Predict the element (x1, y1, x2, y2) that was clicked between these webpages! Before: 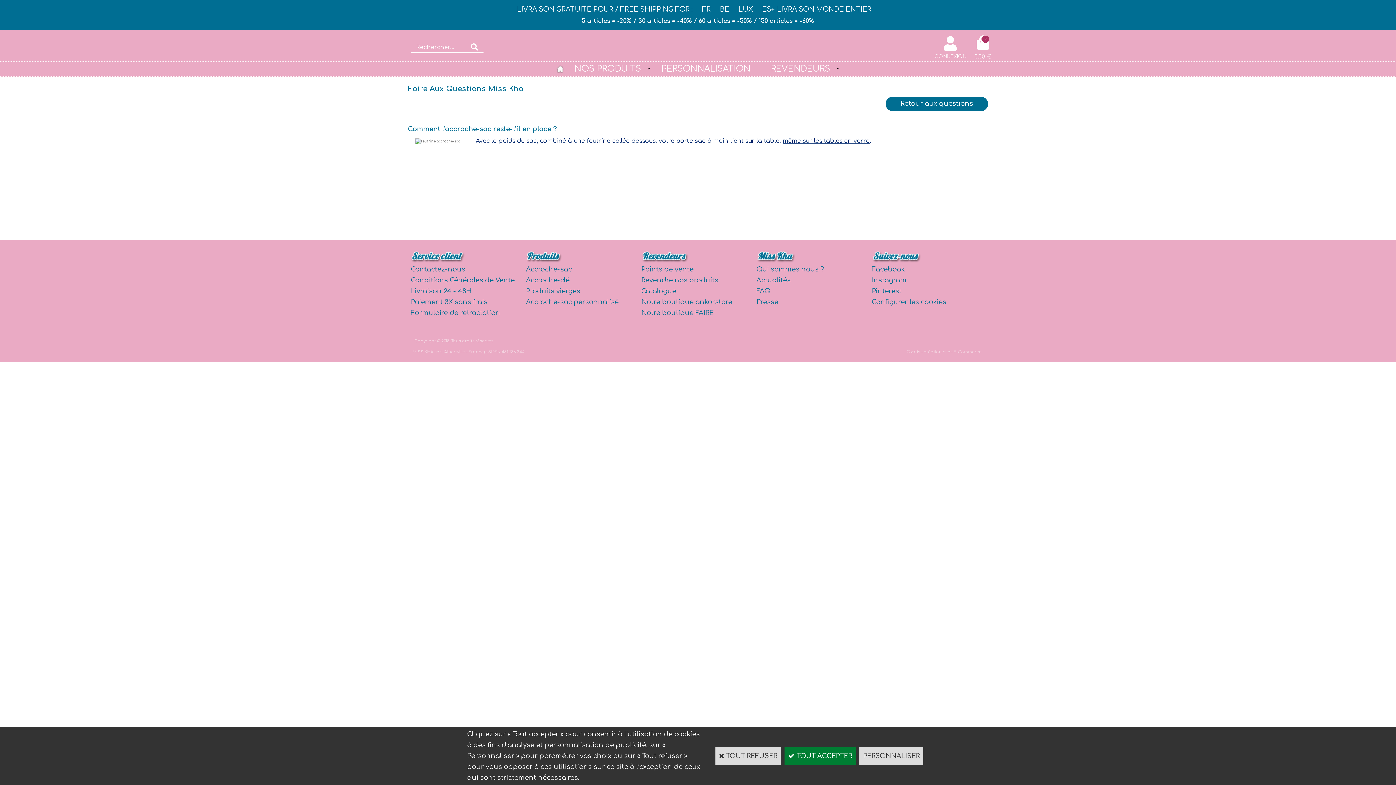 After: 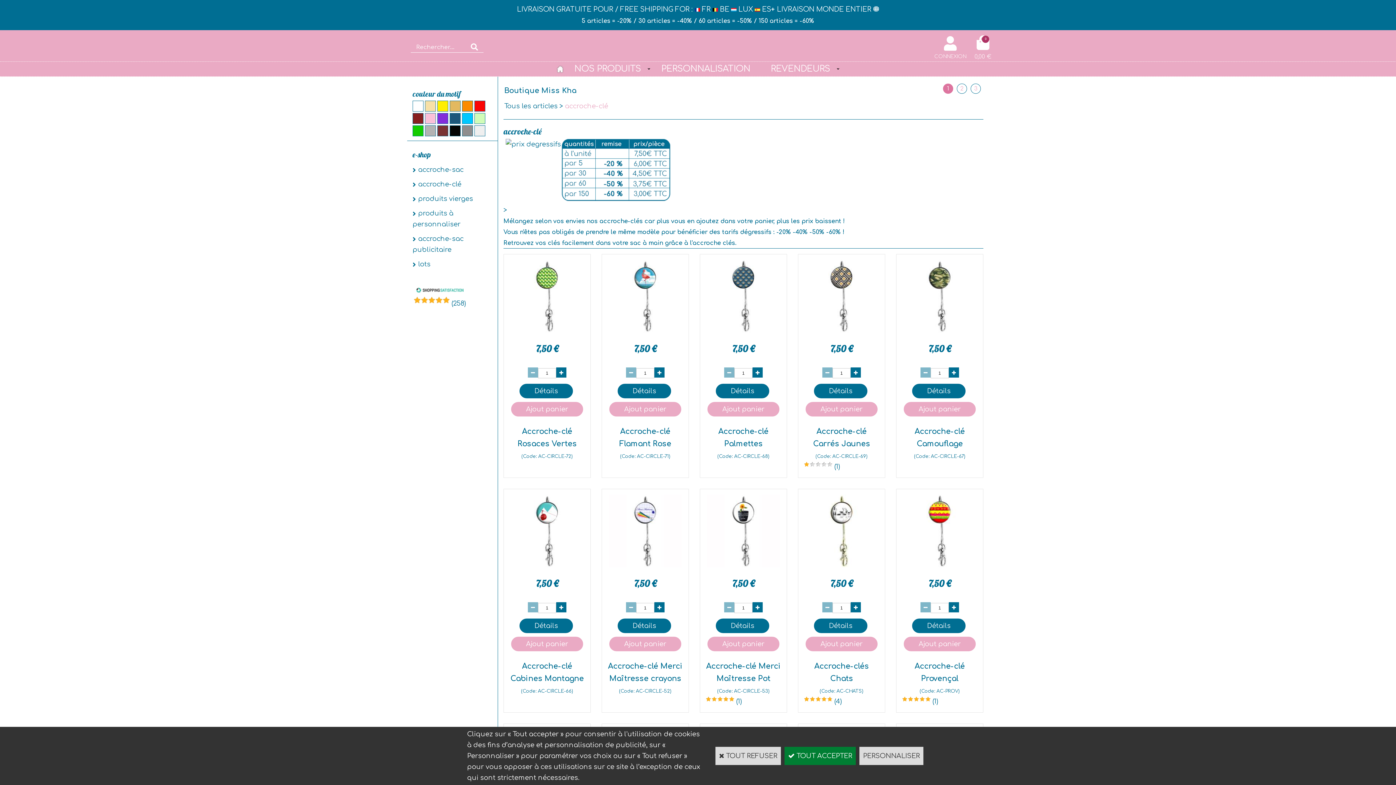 Action: label: Accroche-clé bbox: (526, 276, 569, 283)